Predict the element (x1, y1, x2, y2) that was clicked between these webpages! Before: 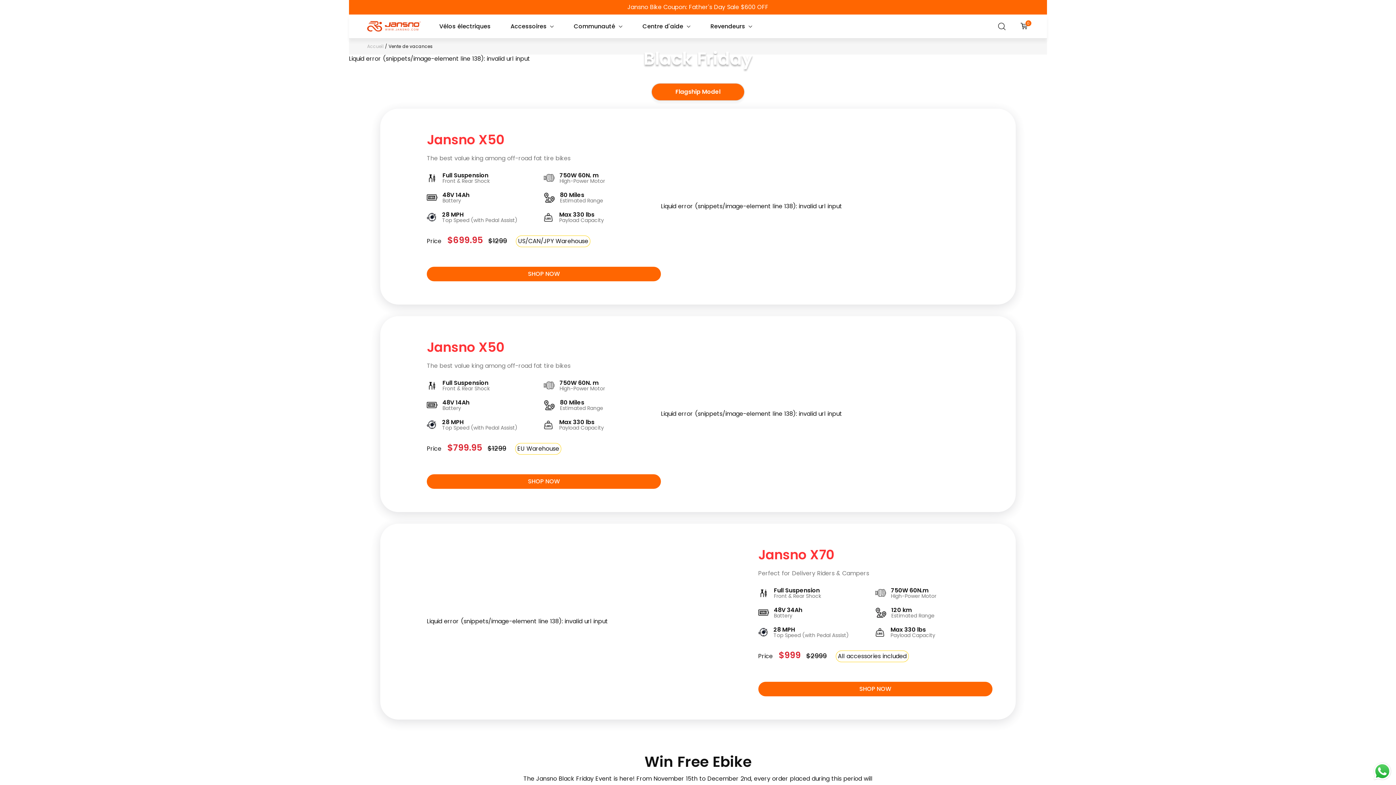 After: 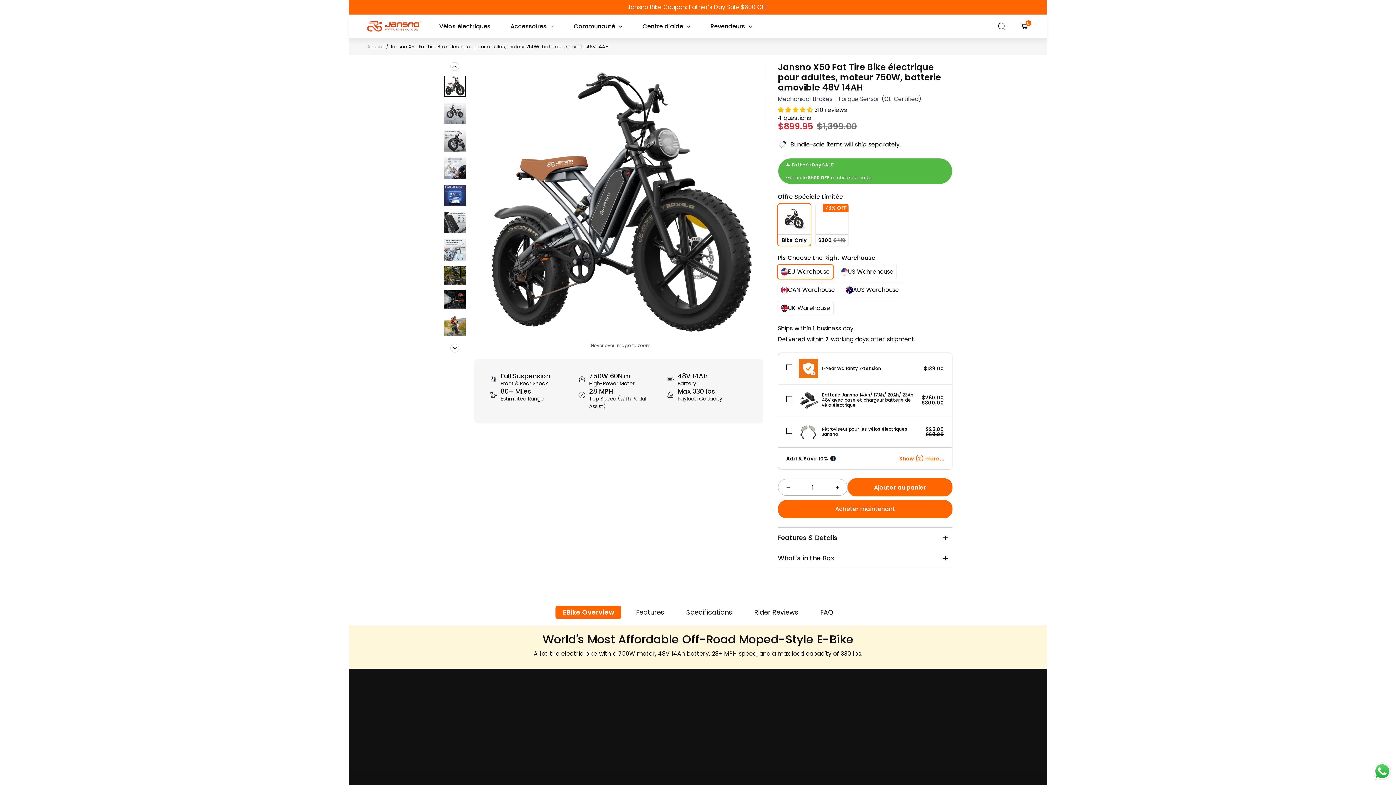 Action: bbox: (661, 202, 842, 210) label: Liquid error (snippets/image-element line 138): invalid url input